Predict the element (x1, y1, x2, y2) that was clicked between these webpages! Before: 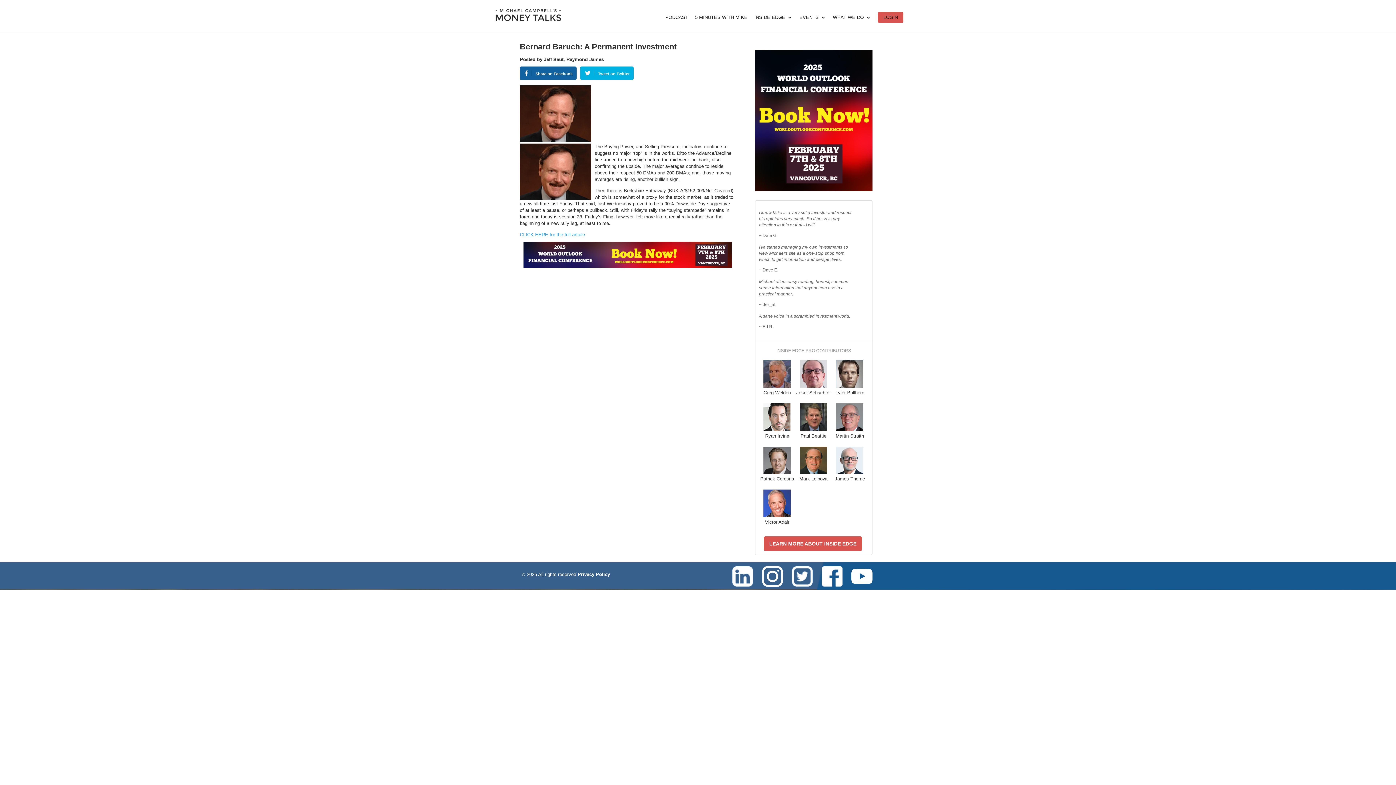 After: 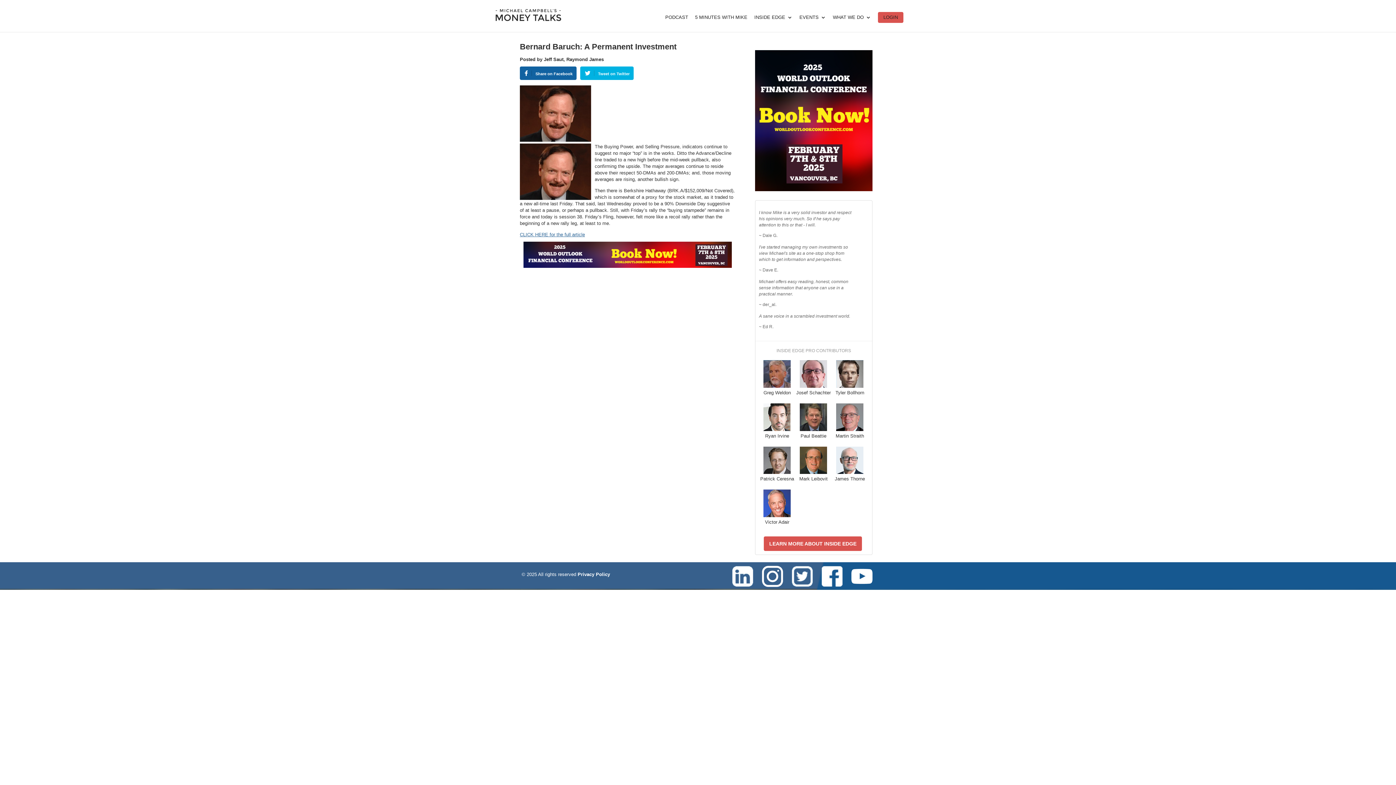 Action: label: CLICK HERE for the full article bbox: (520, 232, 585, 237)